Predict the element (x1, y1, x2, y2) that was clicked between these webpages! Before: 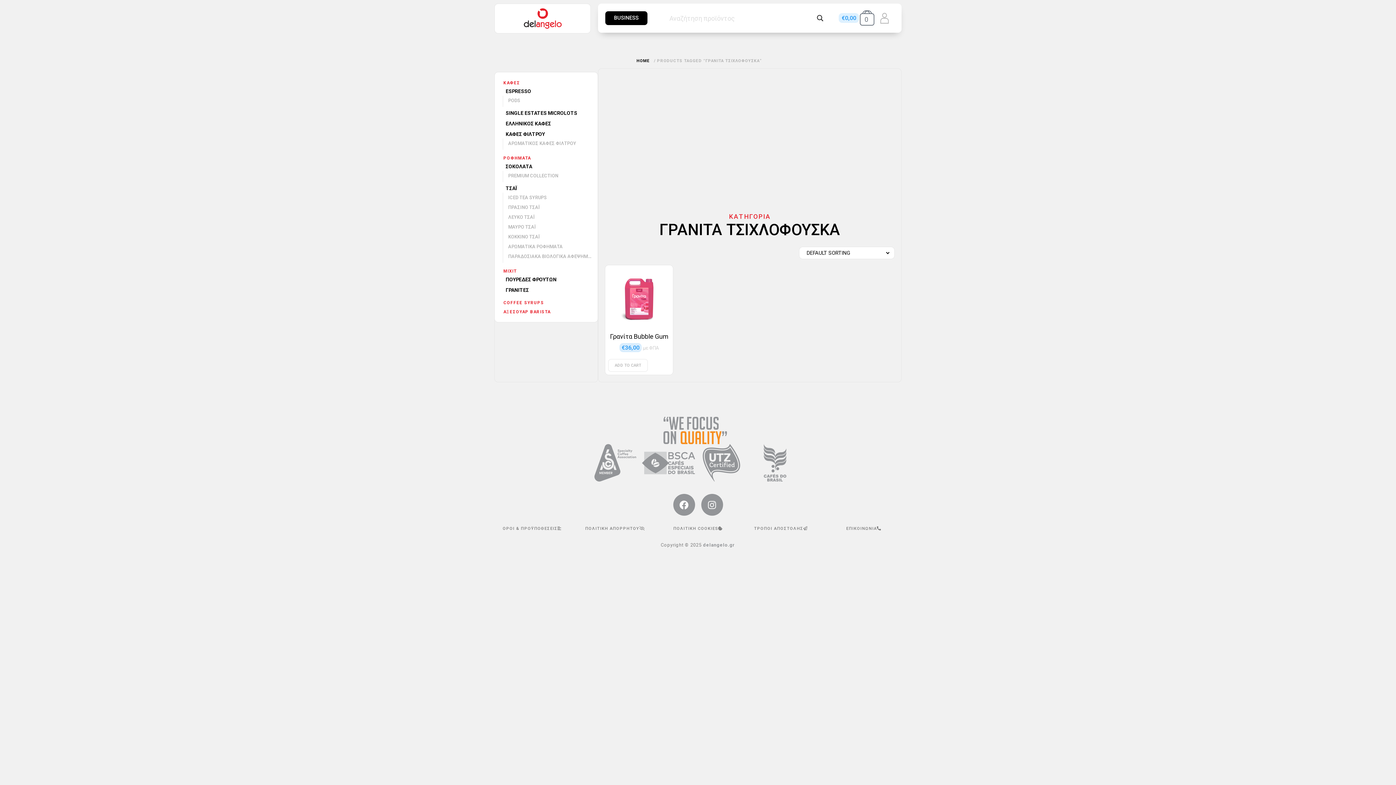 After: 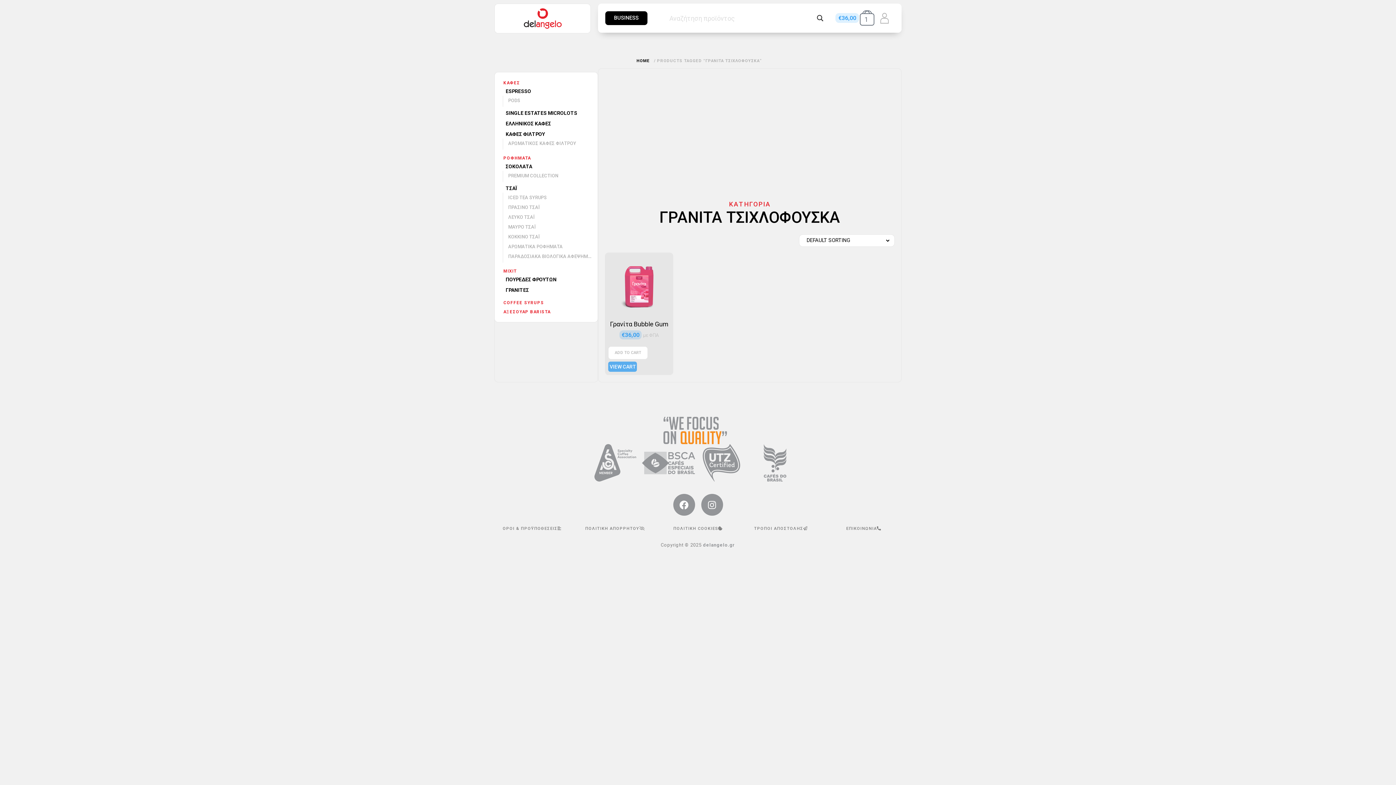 Action: label: Add to cart: “Γρανίτα Bubble Gum” bbox: (608, 359, 647, 372)